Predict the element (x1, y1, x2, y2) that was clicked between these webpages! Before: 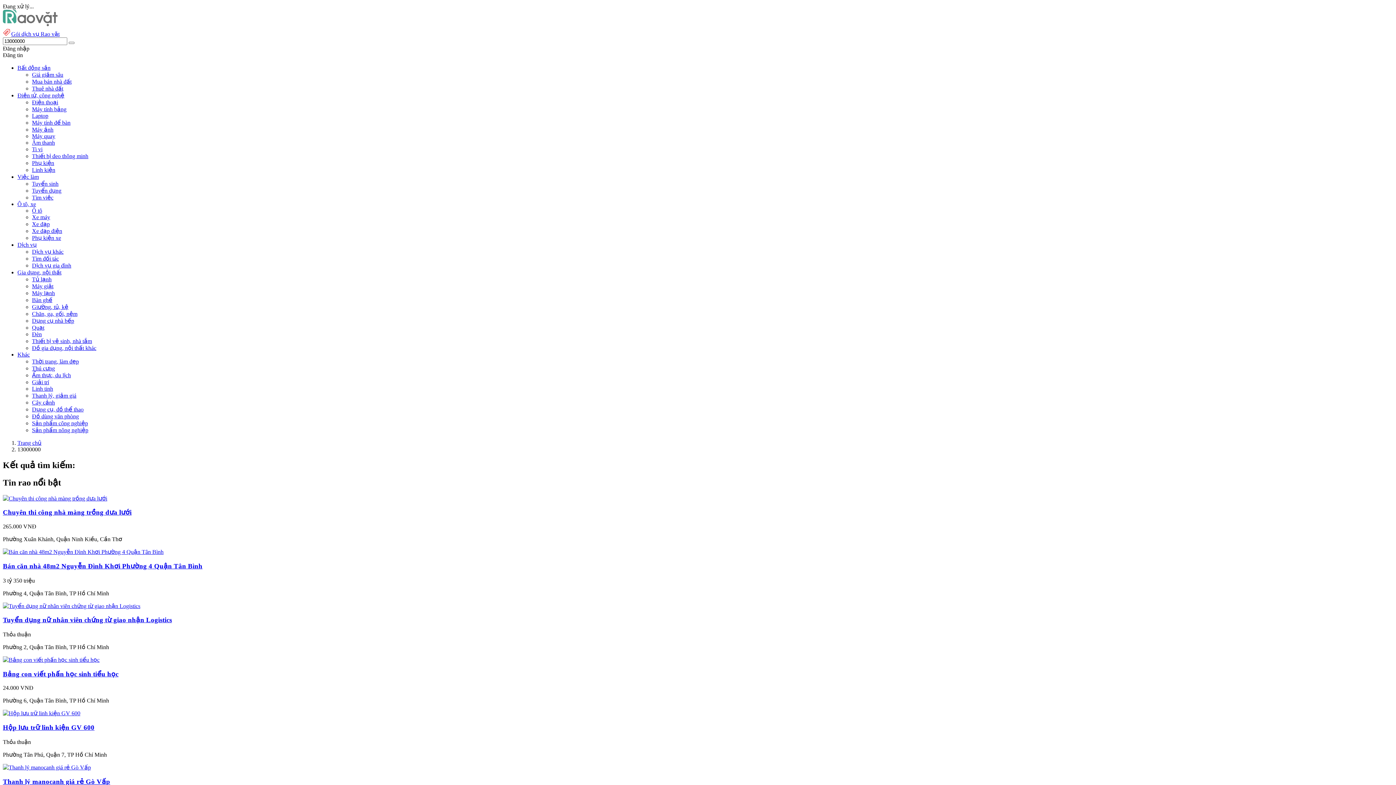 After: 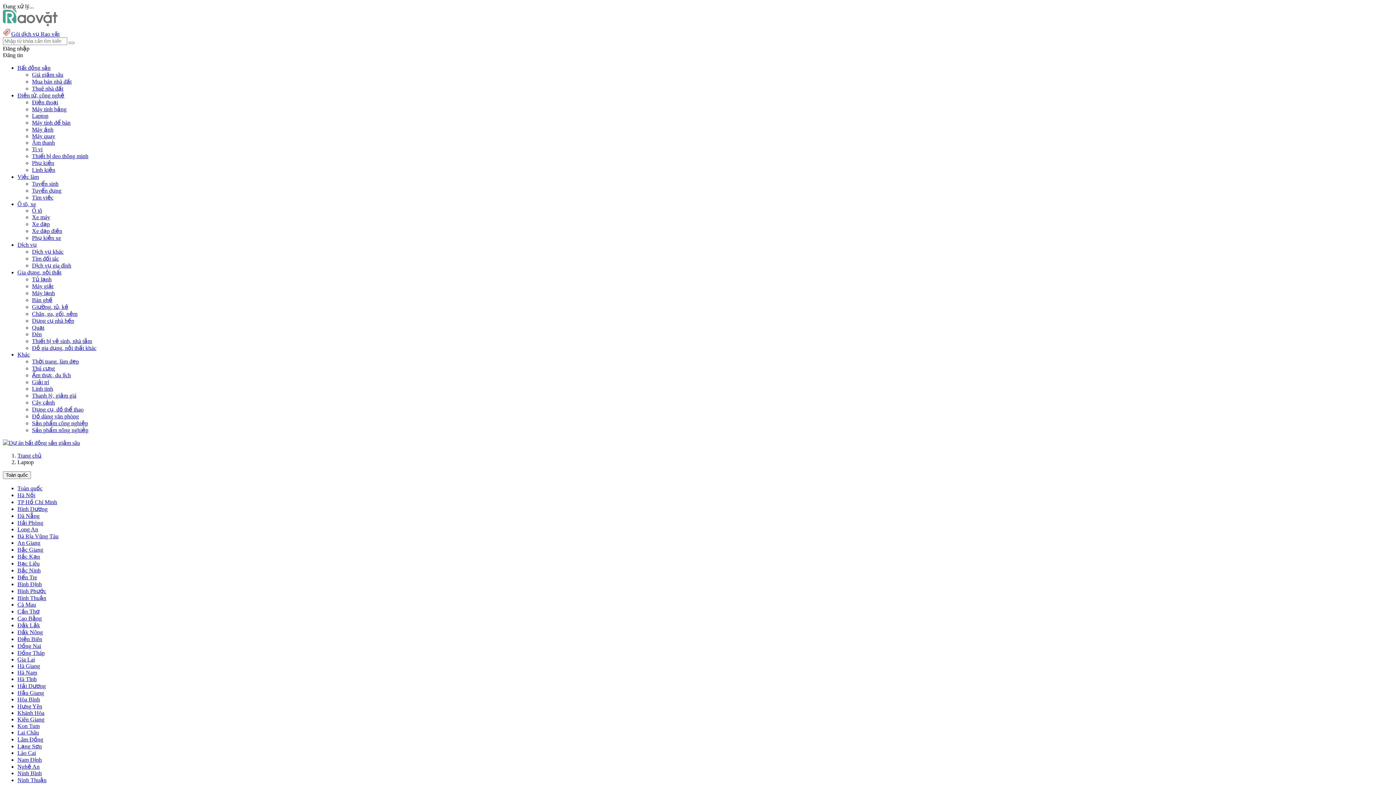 Action: label: Laptop bbox: (32, 112, 48, 118)